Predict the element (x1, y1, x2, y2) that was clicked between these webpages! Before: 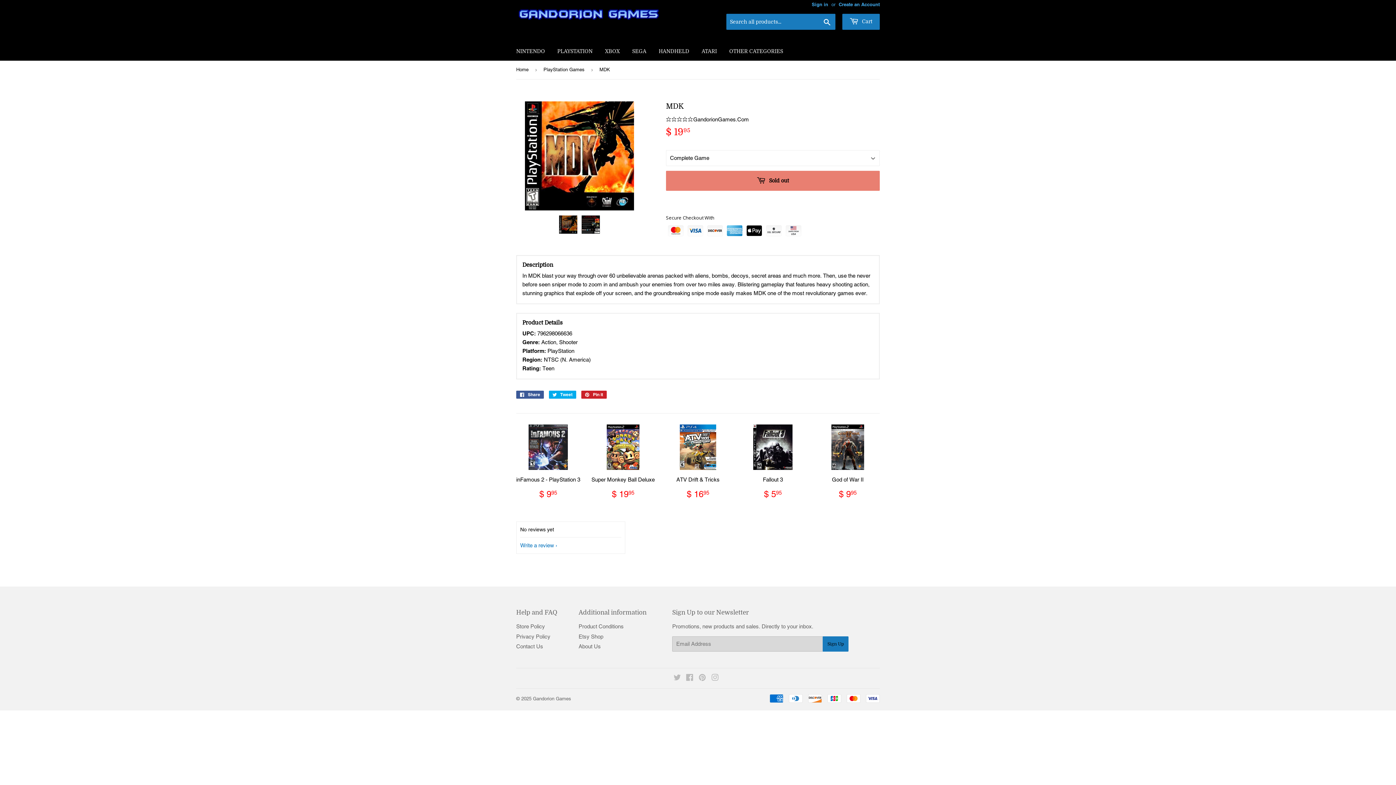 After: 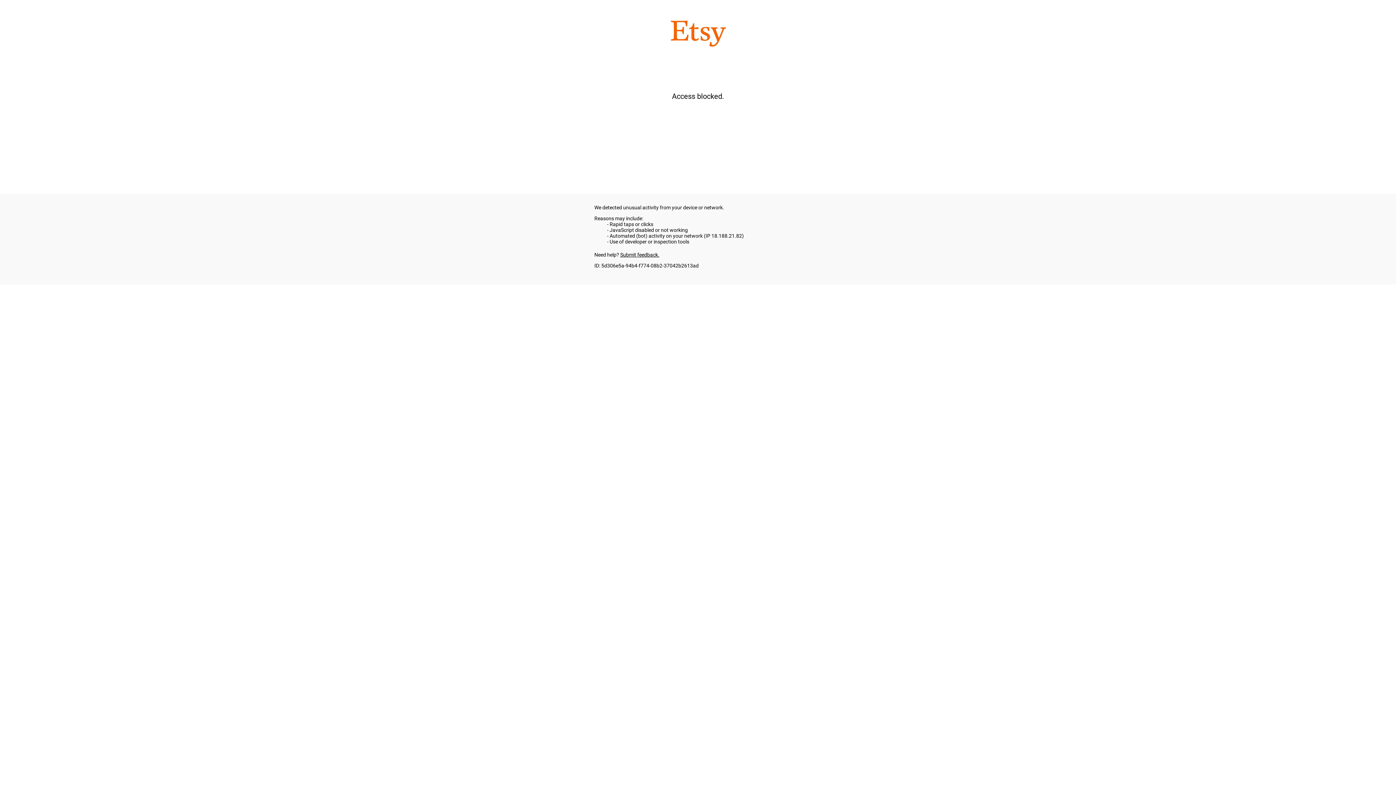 Action: bbox: (578, 633, 603, 639) label: Etsy Shop